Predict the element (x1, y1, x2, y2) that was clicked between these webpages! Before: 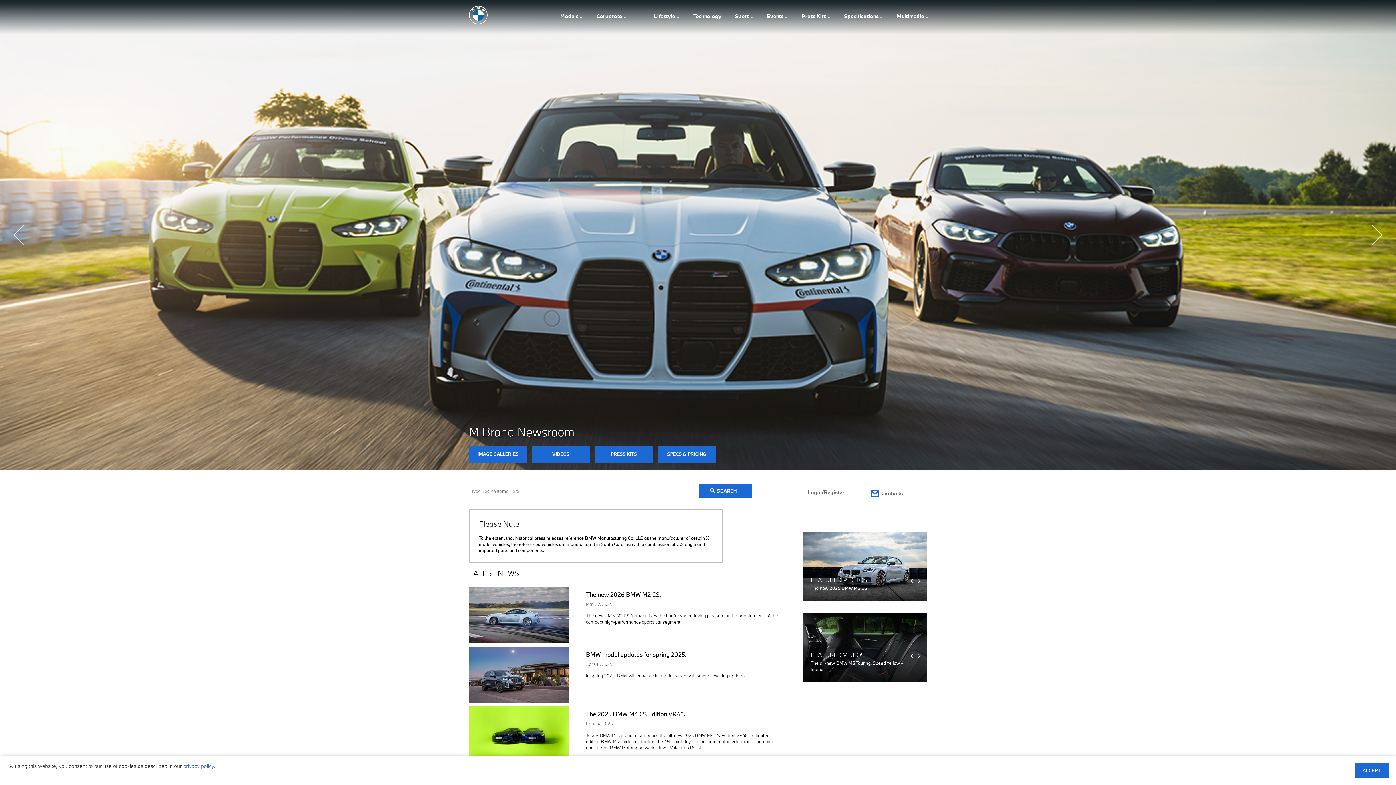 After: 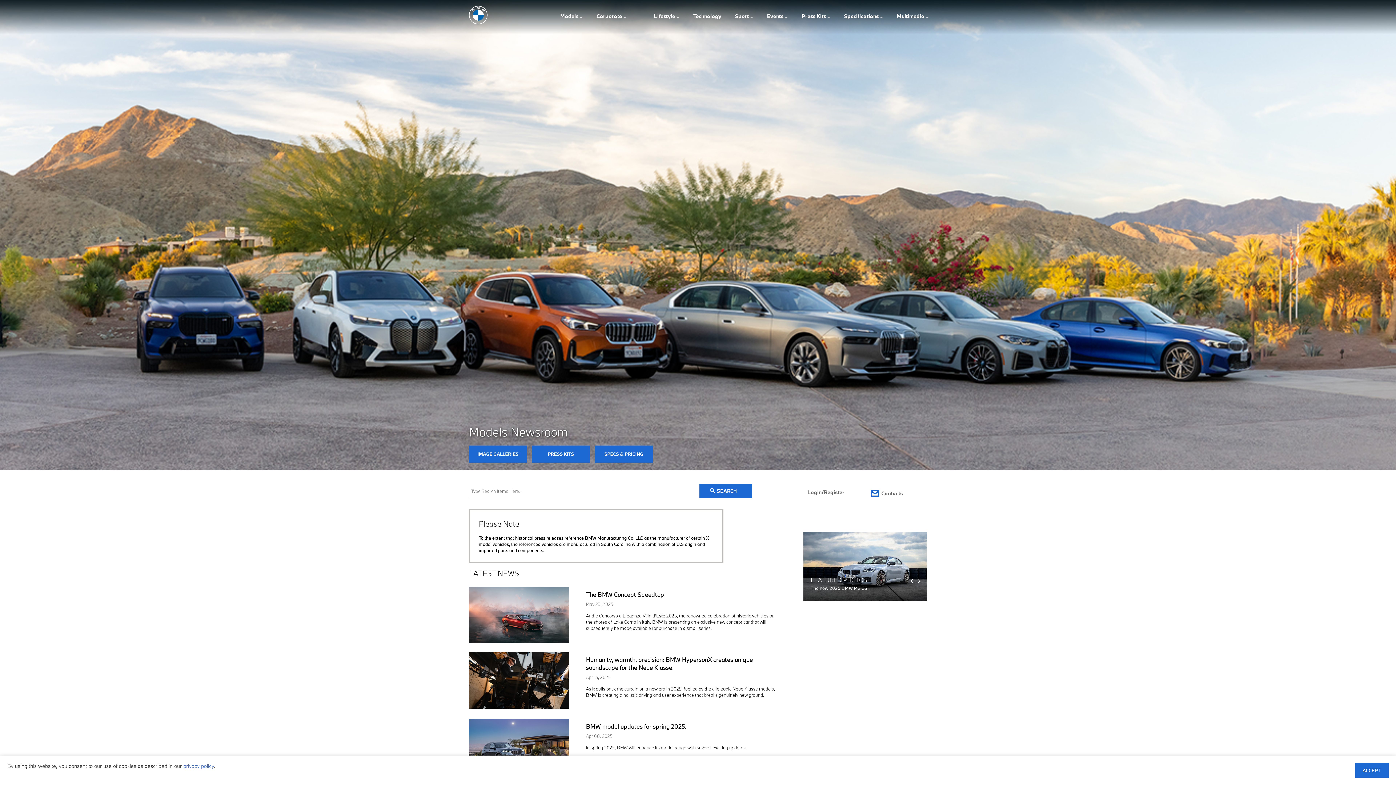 Action: label: Models bbox: (558, 9, 584, 24)